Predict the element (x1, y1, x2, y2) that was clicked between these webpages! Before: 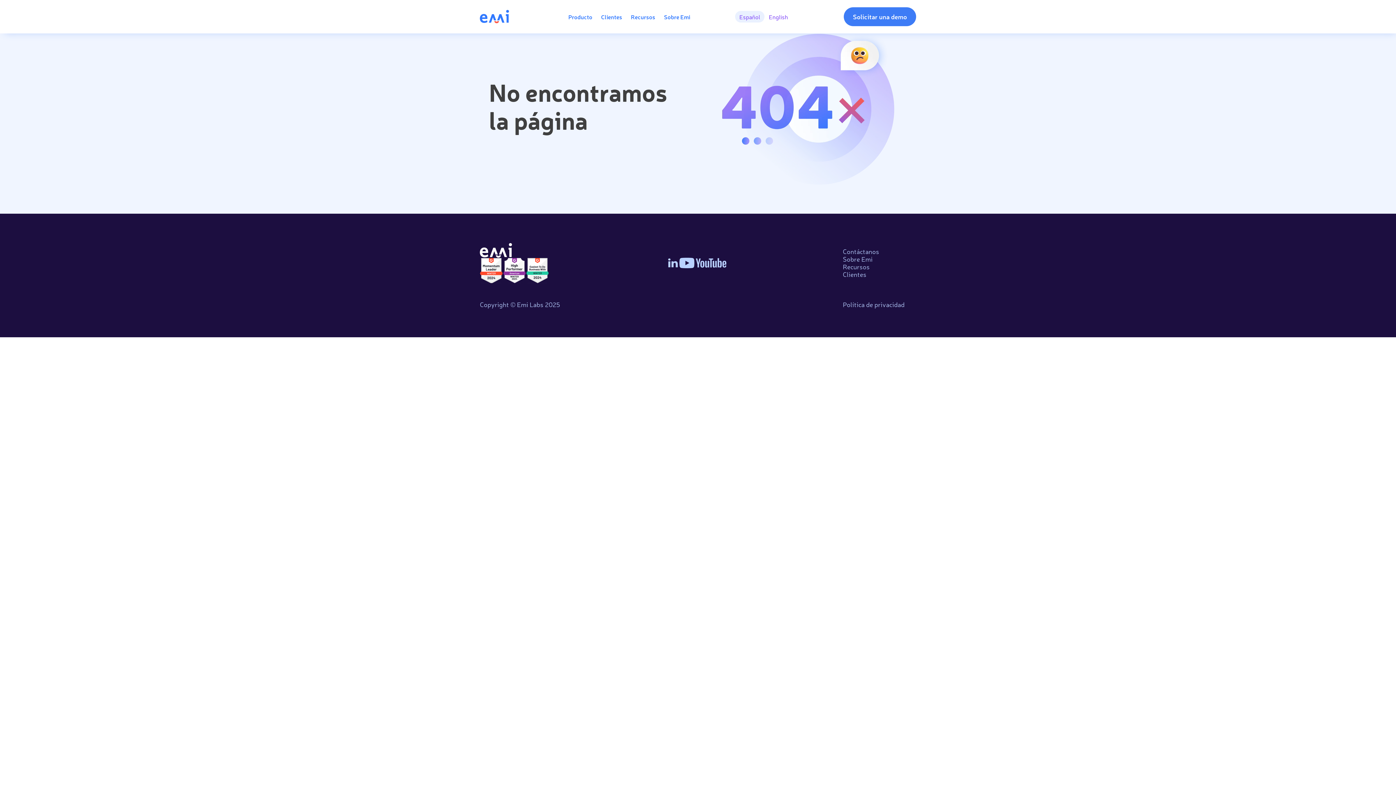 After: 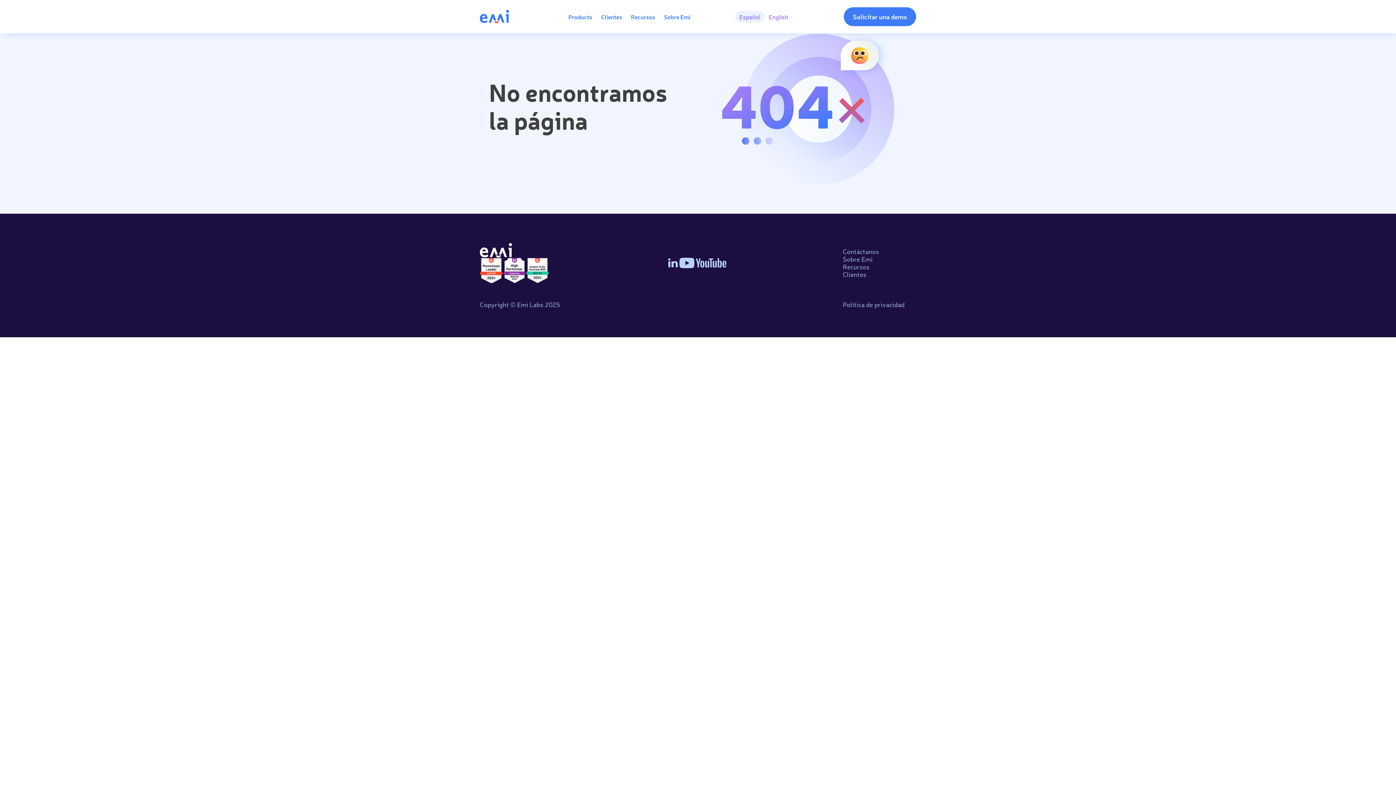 Action: label: Español bbox: (735, 10, 764, 22)